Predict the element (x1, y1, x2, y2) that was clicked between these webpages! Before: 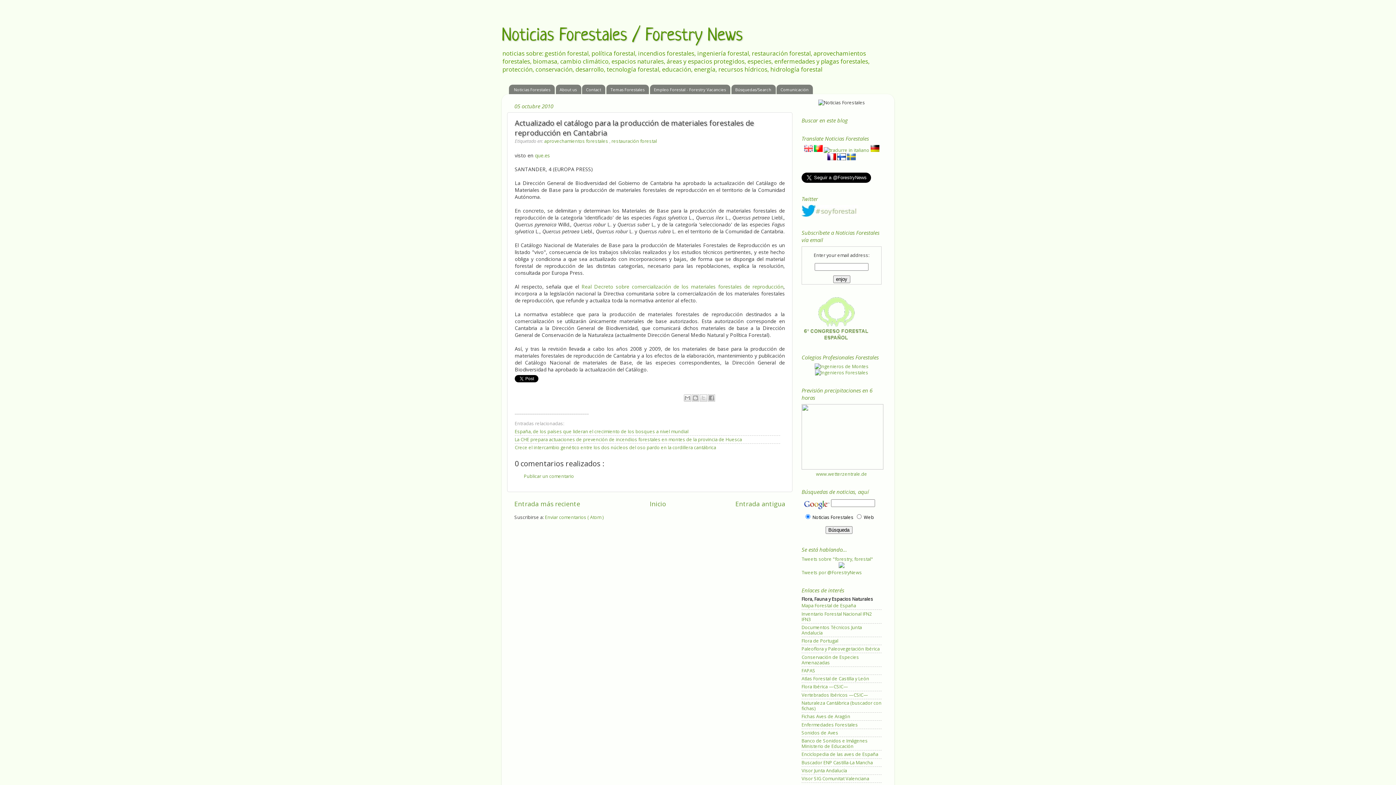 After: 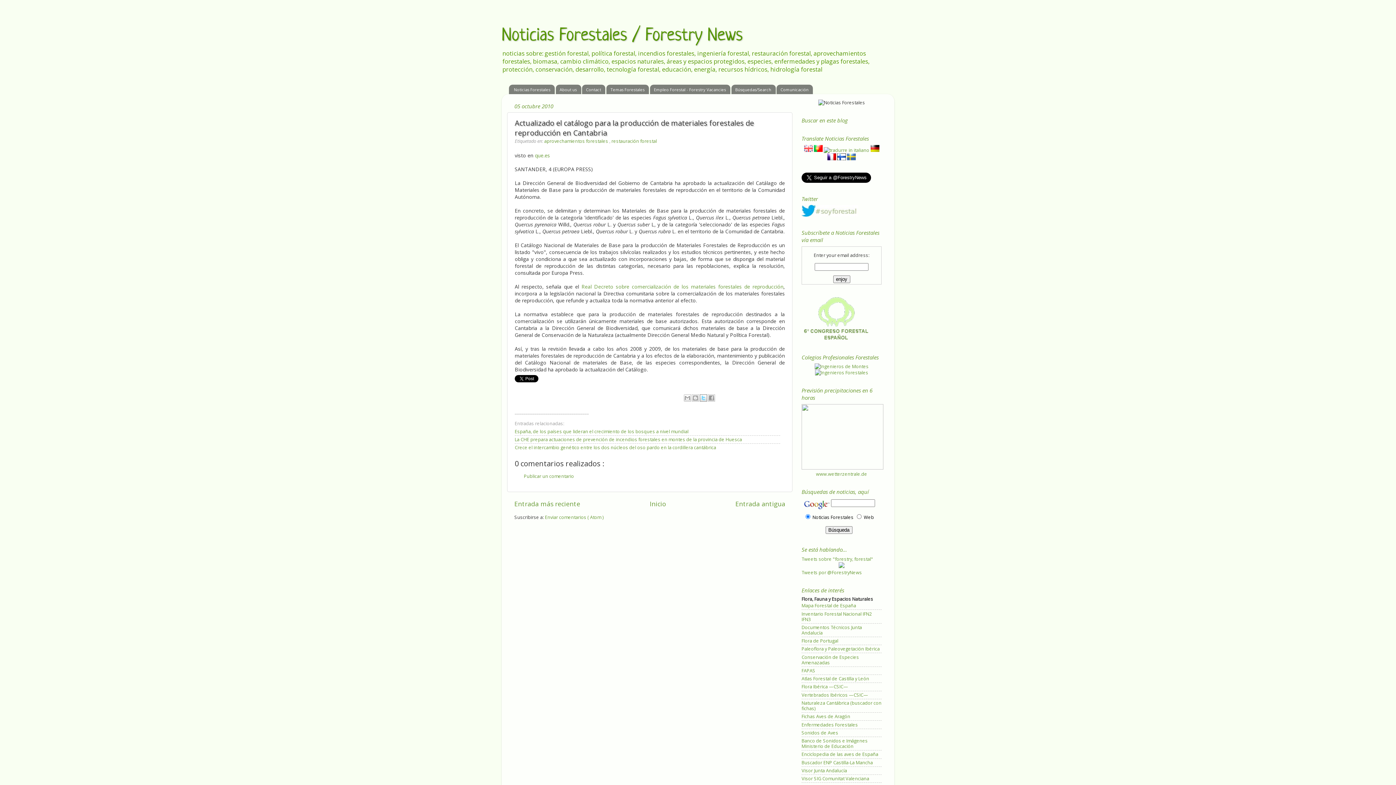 Action: bbox: (699, 394, 707, 401) label: Compartir en X